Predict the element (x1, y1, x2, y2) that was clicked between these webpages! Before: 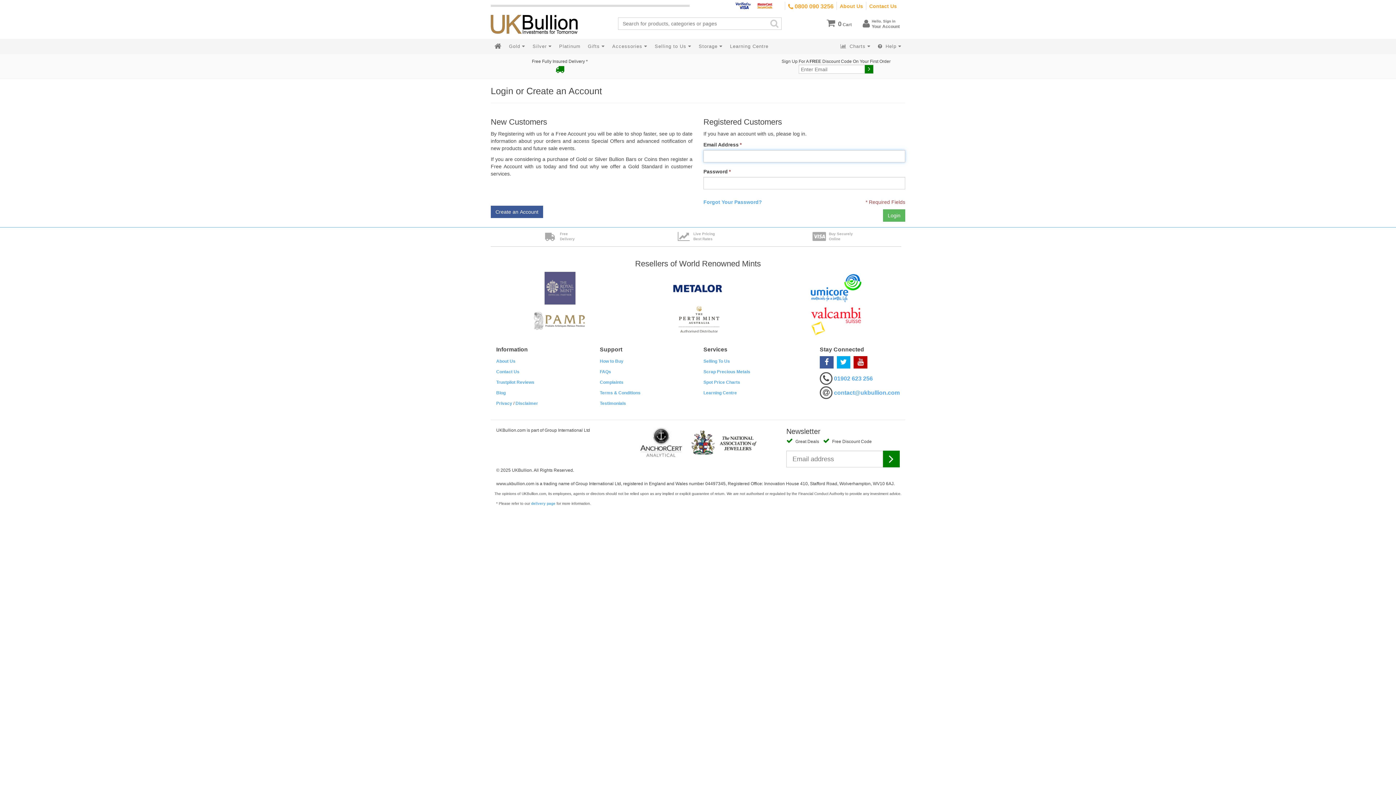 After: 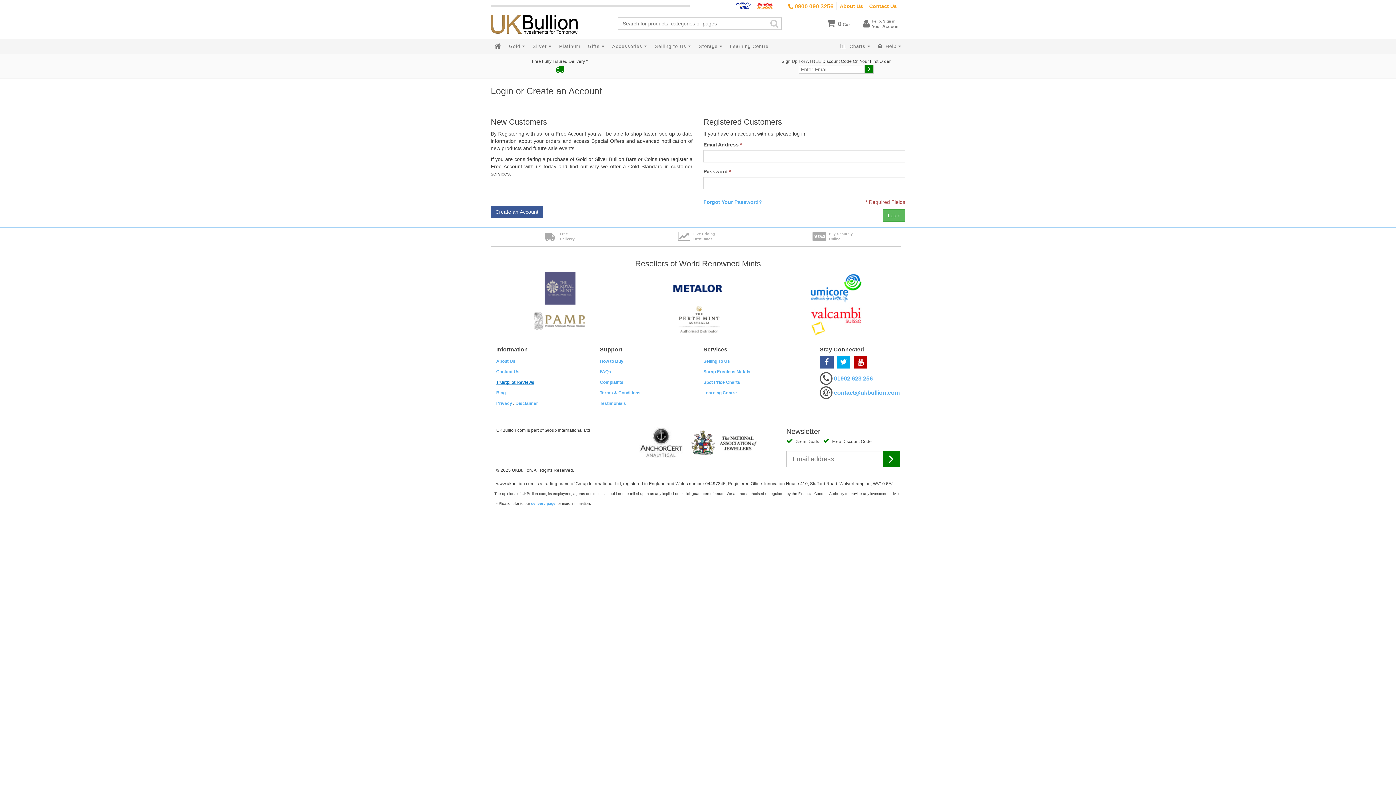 Action: label: Trustpilot Reviews bbox: (496, 380, 534, 385)